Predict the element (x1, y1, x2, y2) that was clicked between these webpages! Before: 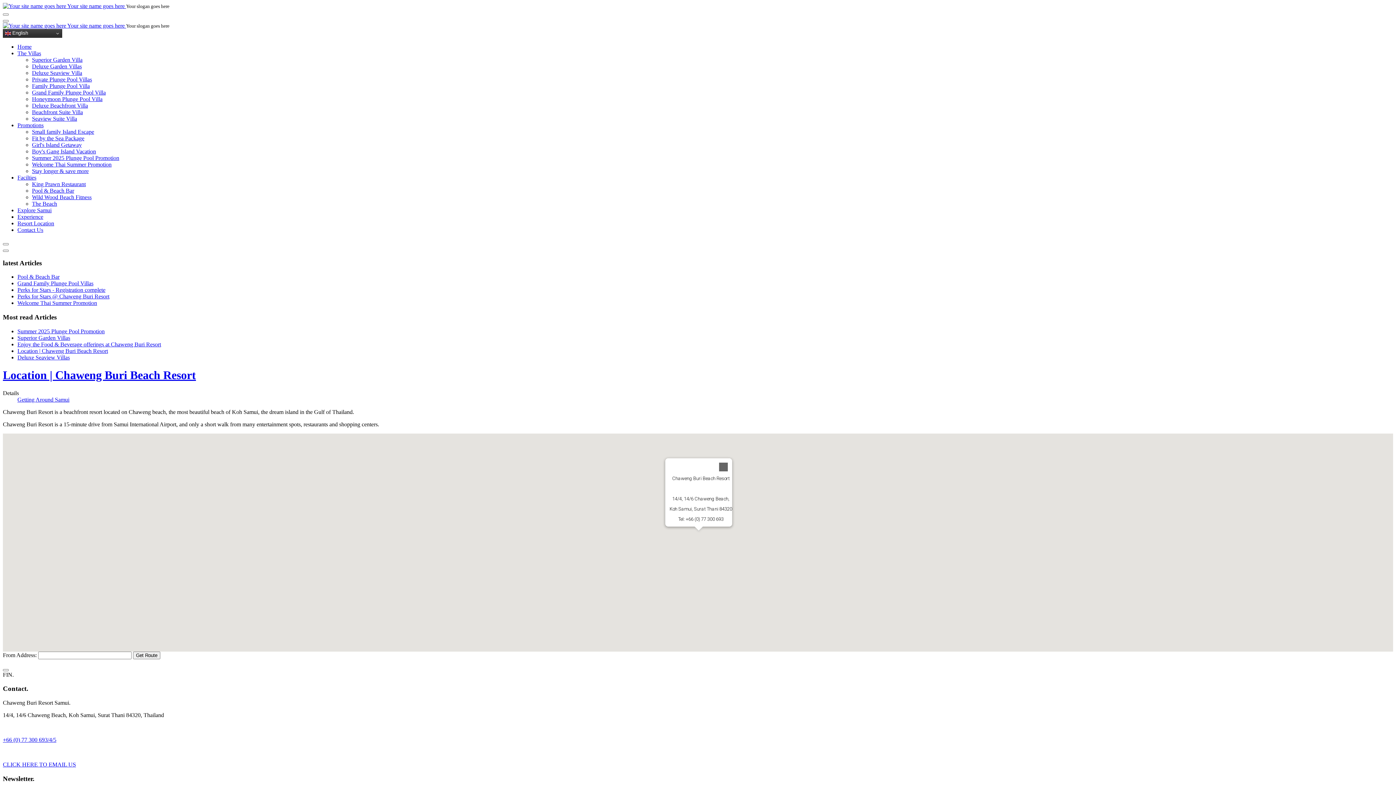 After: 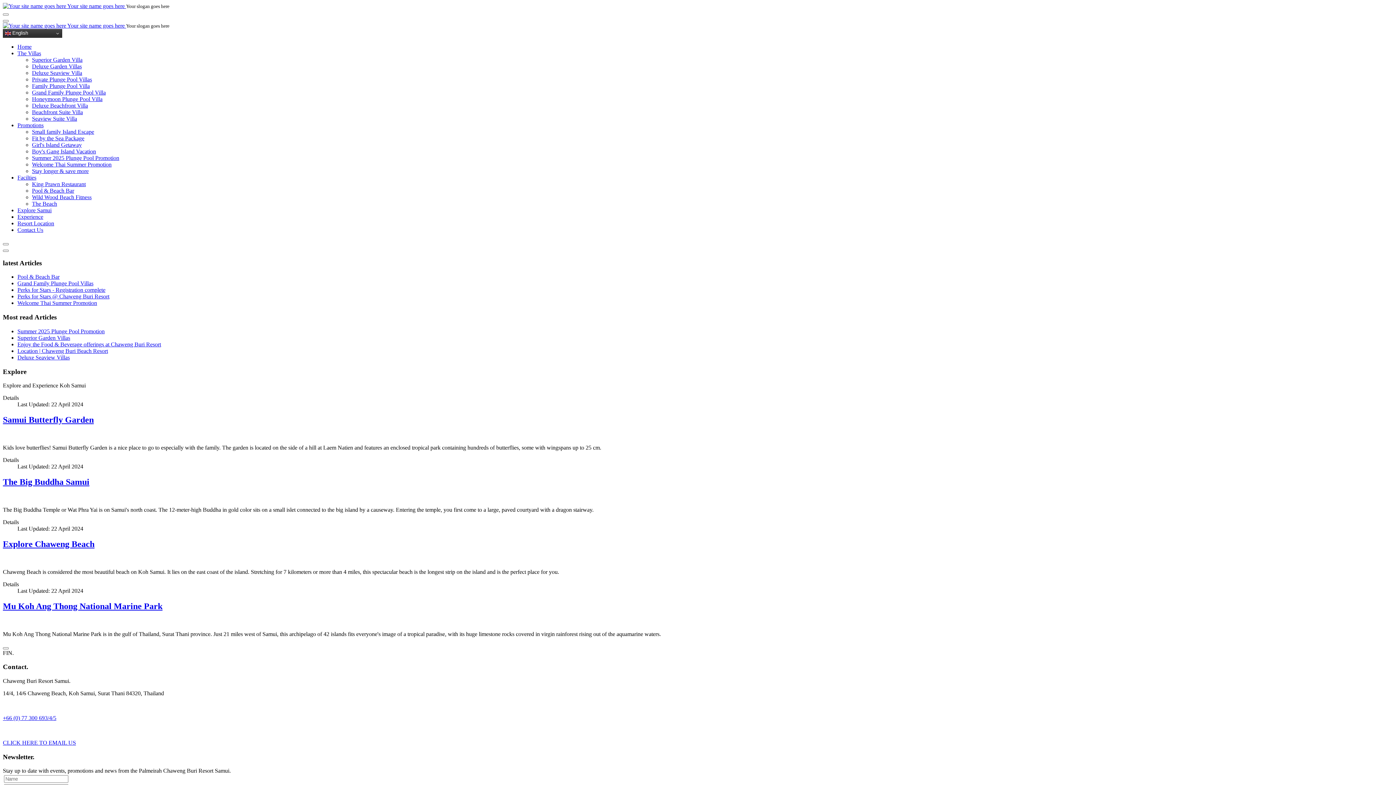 Action: label: Explore Samui bbox: (17, 207, 51, 213)